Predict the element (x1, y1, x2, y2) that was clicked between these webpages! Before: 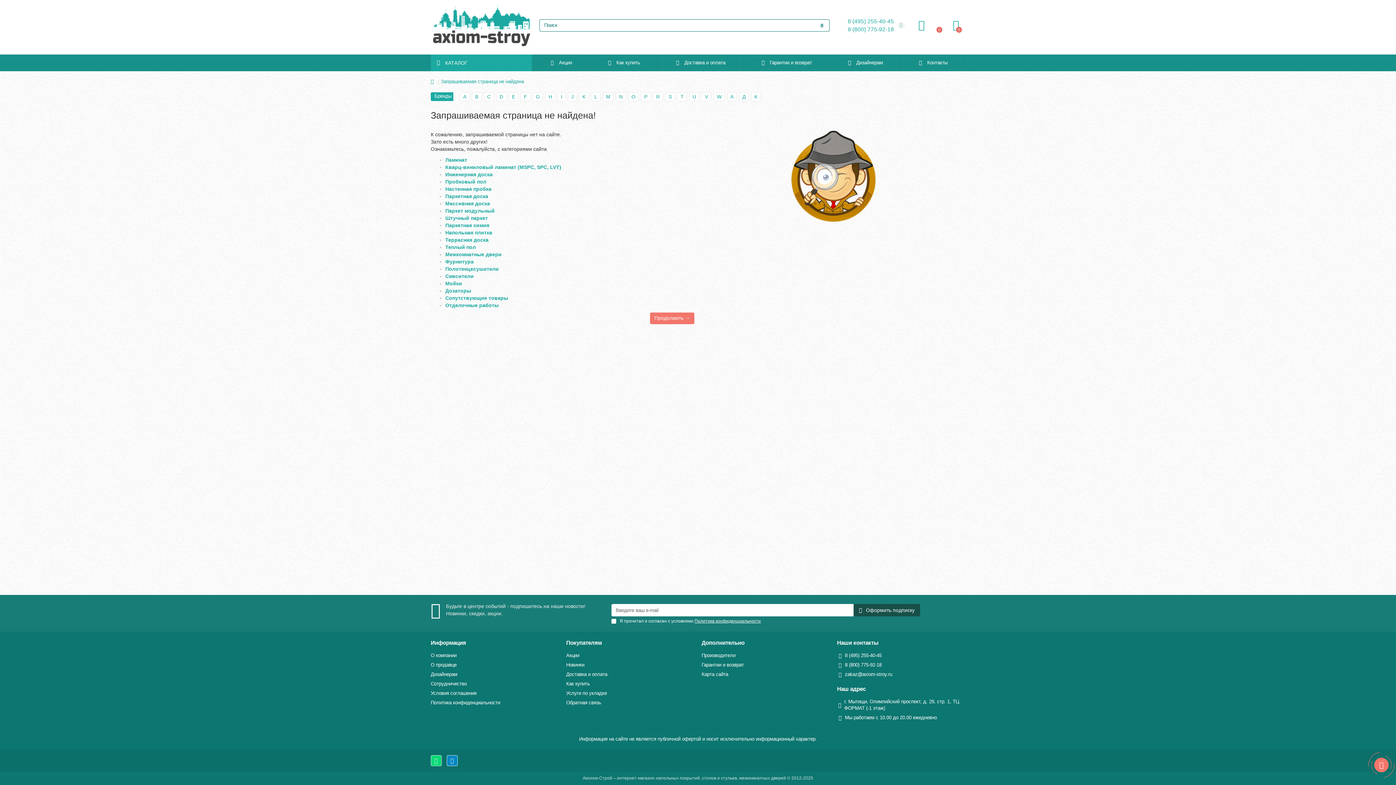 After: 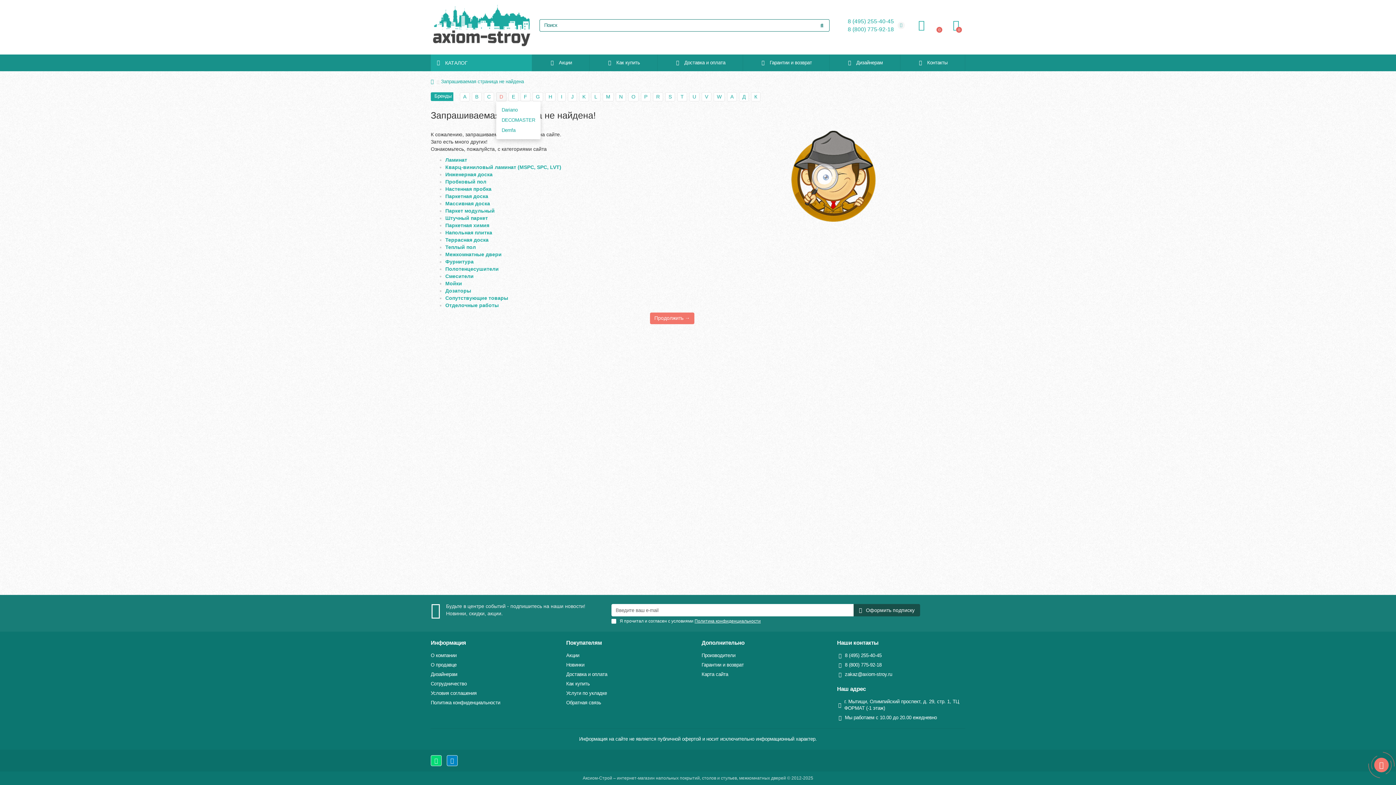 Action: label: D bbox: (496, 92, 506, 101)